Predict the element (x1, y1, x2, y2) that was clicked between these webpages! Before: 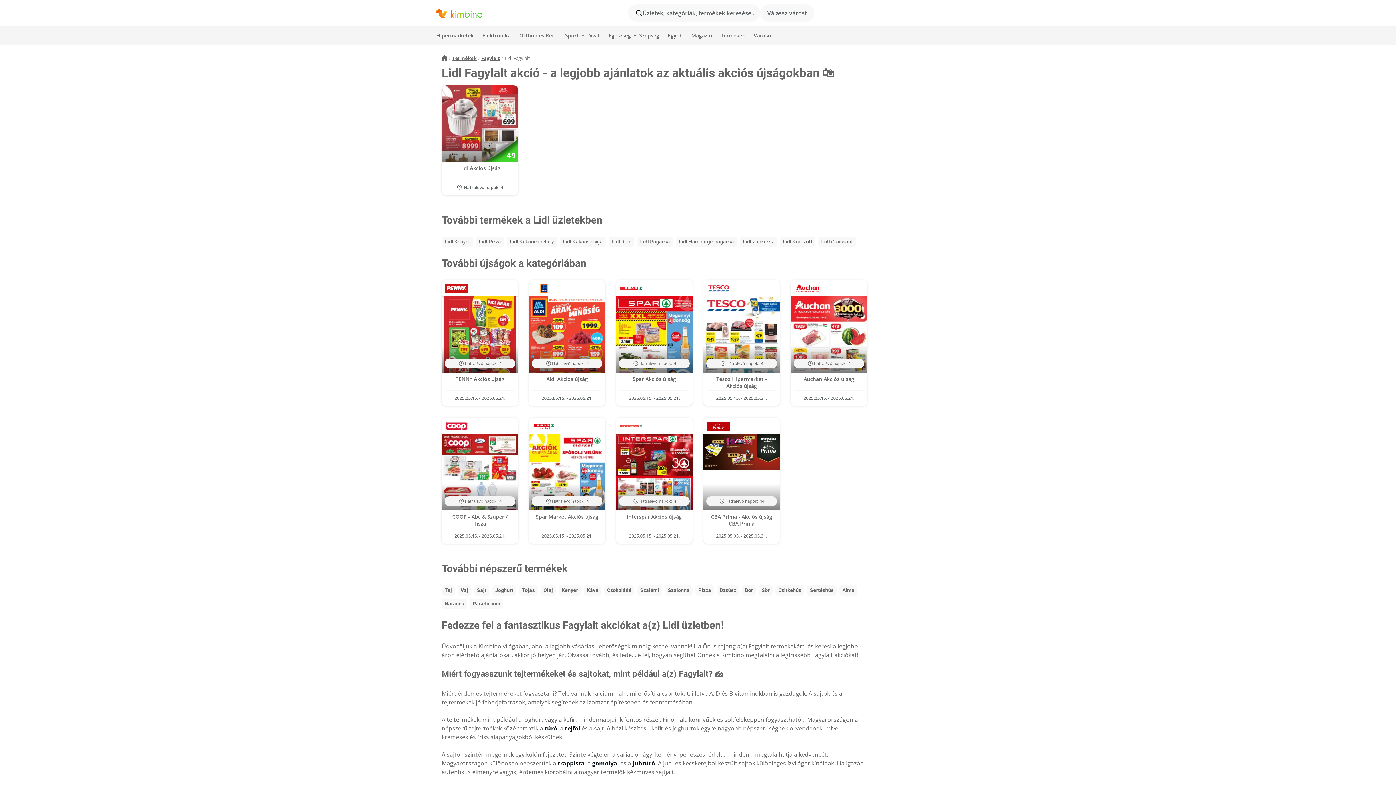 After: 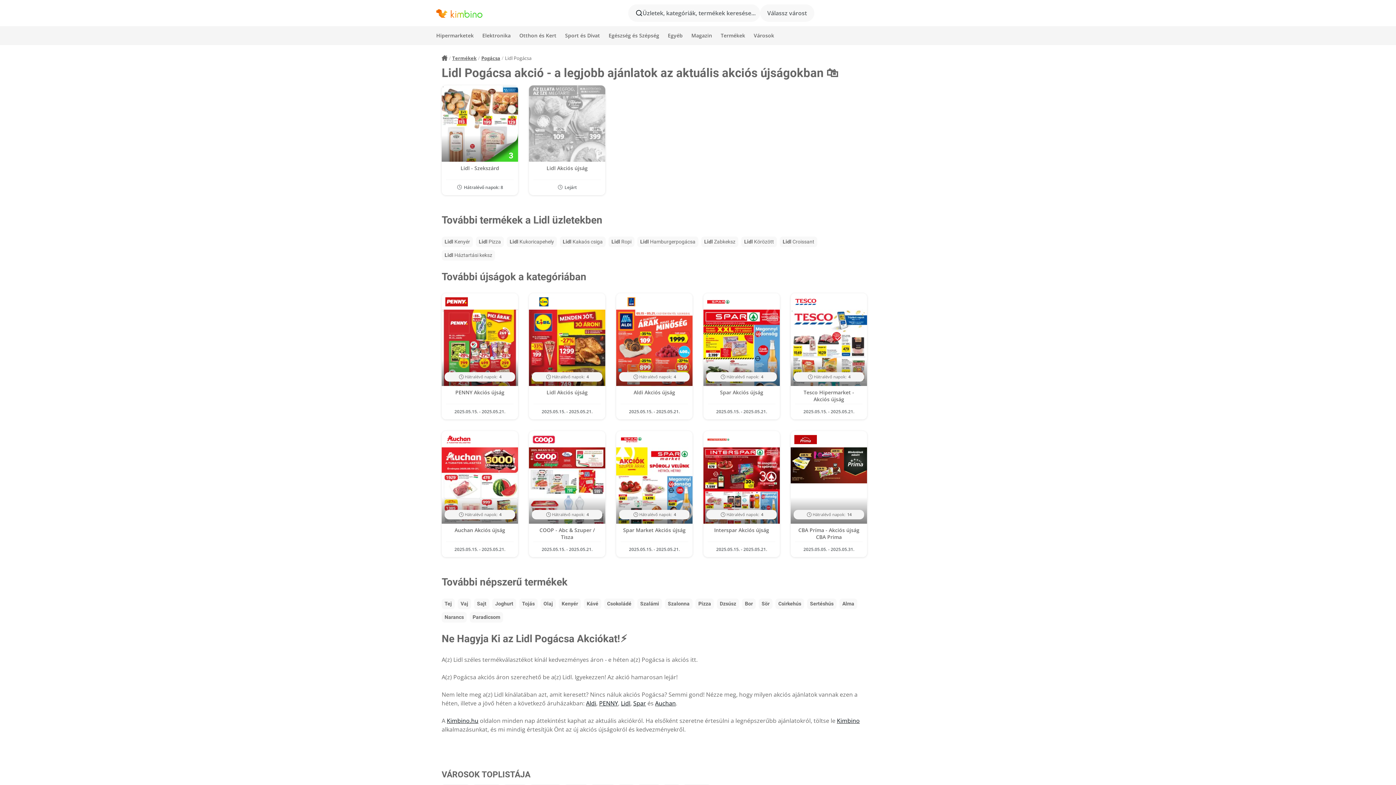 Action: bbox: (637, 236, 673, 247) label: Lidl Pogácsa